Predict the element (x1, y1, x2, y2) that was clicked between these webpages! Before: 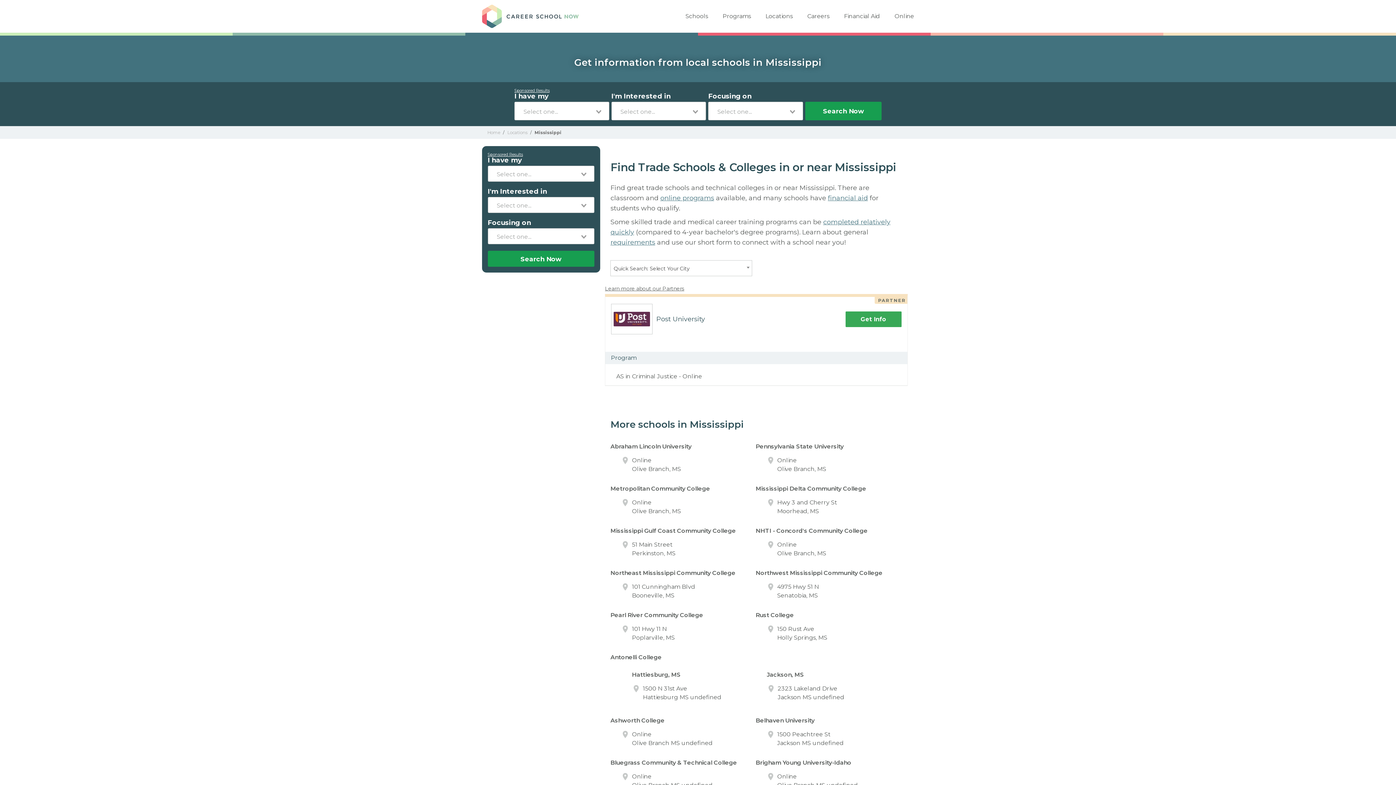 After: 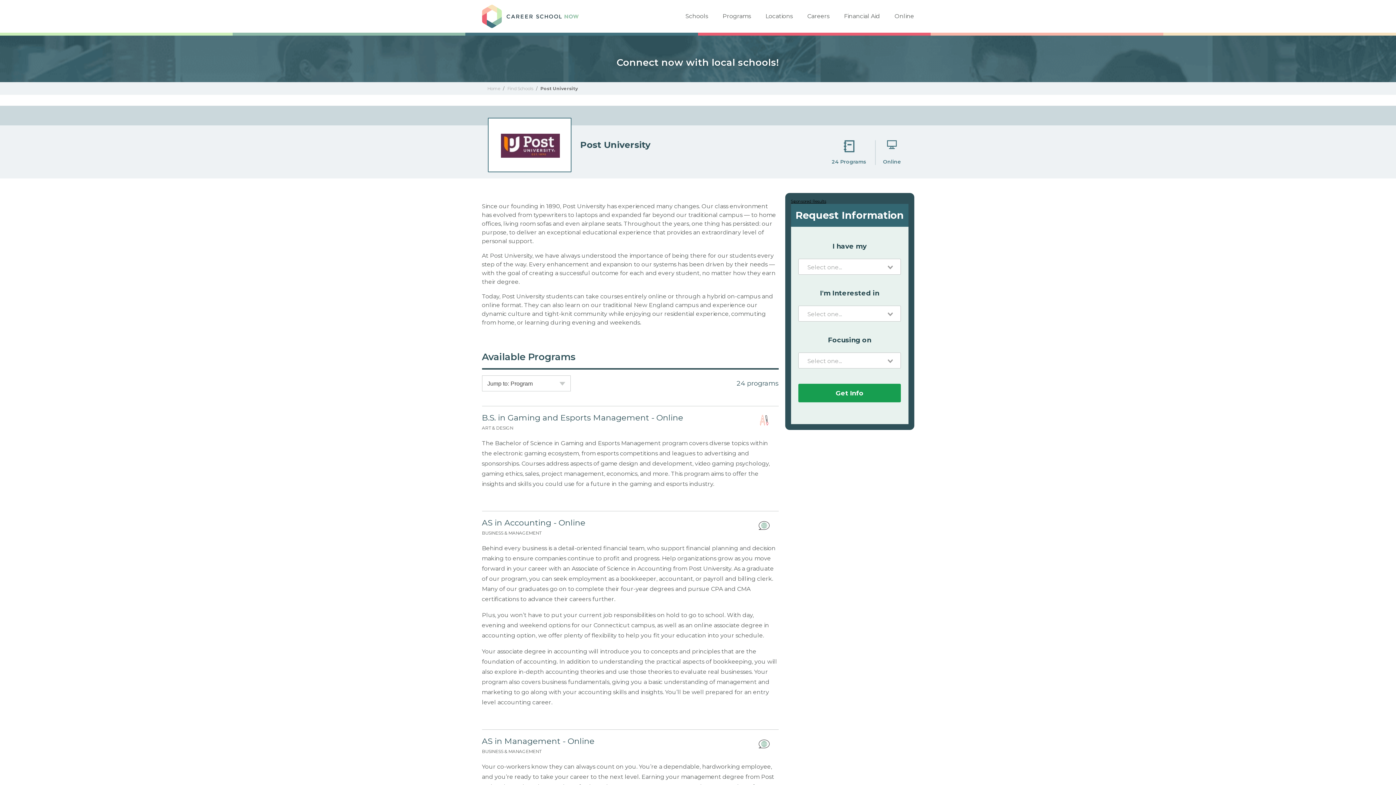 Action: bbox: (605, 304, 652, 334)